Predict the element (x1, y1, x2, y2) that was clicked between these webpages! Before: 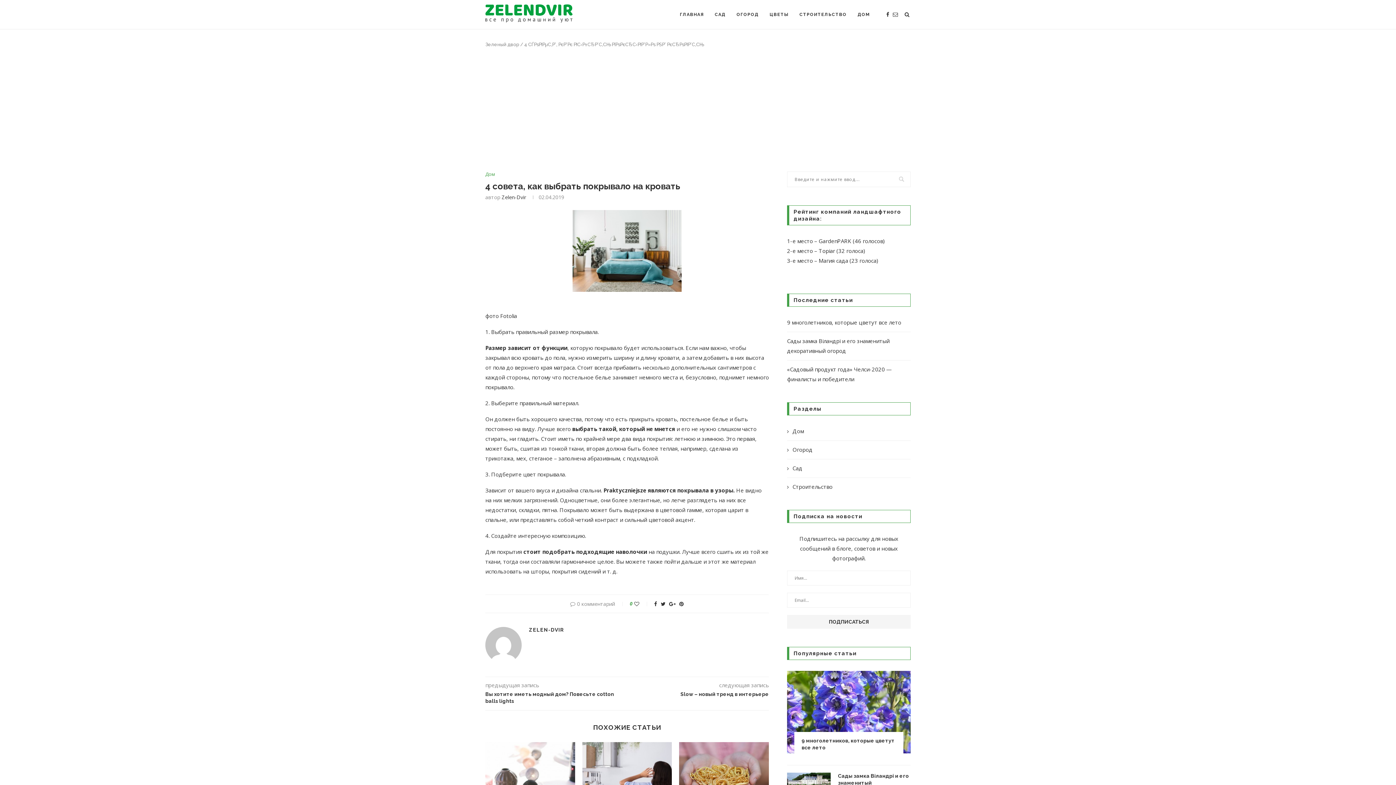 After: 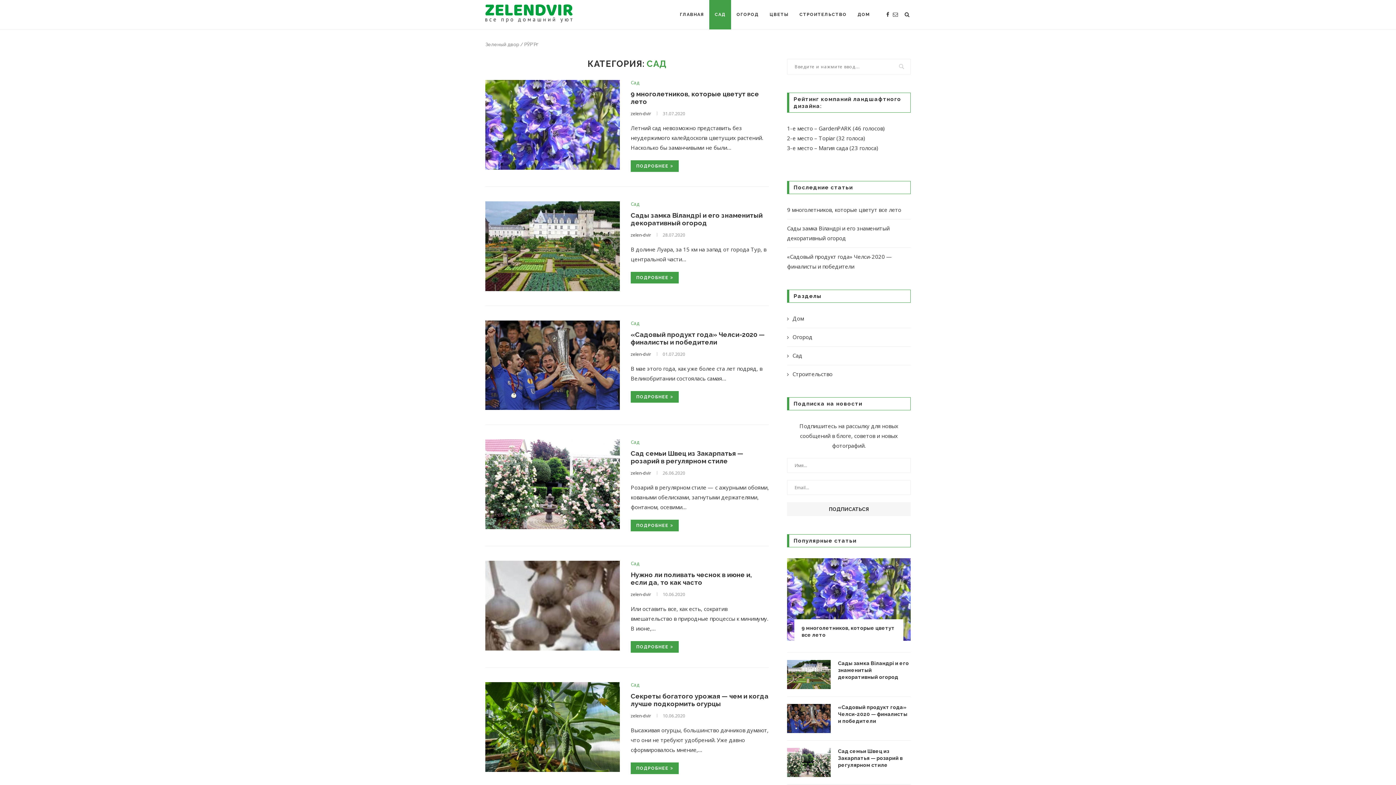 Action: bbox: (709, 0, 731, 29) label: САД